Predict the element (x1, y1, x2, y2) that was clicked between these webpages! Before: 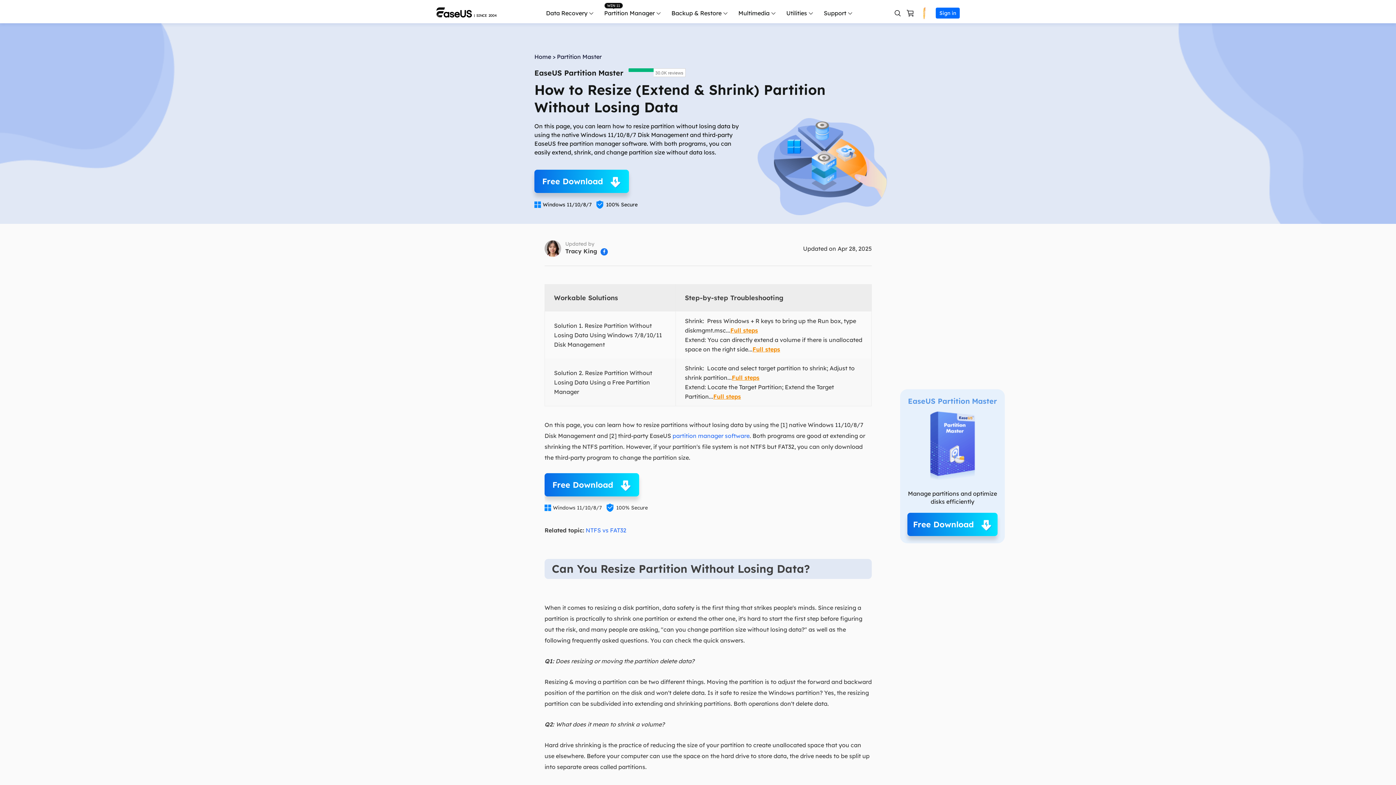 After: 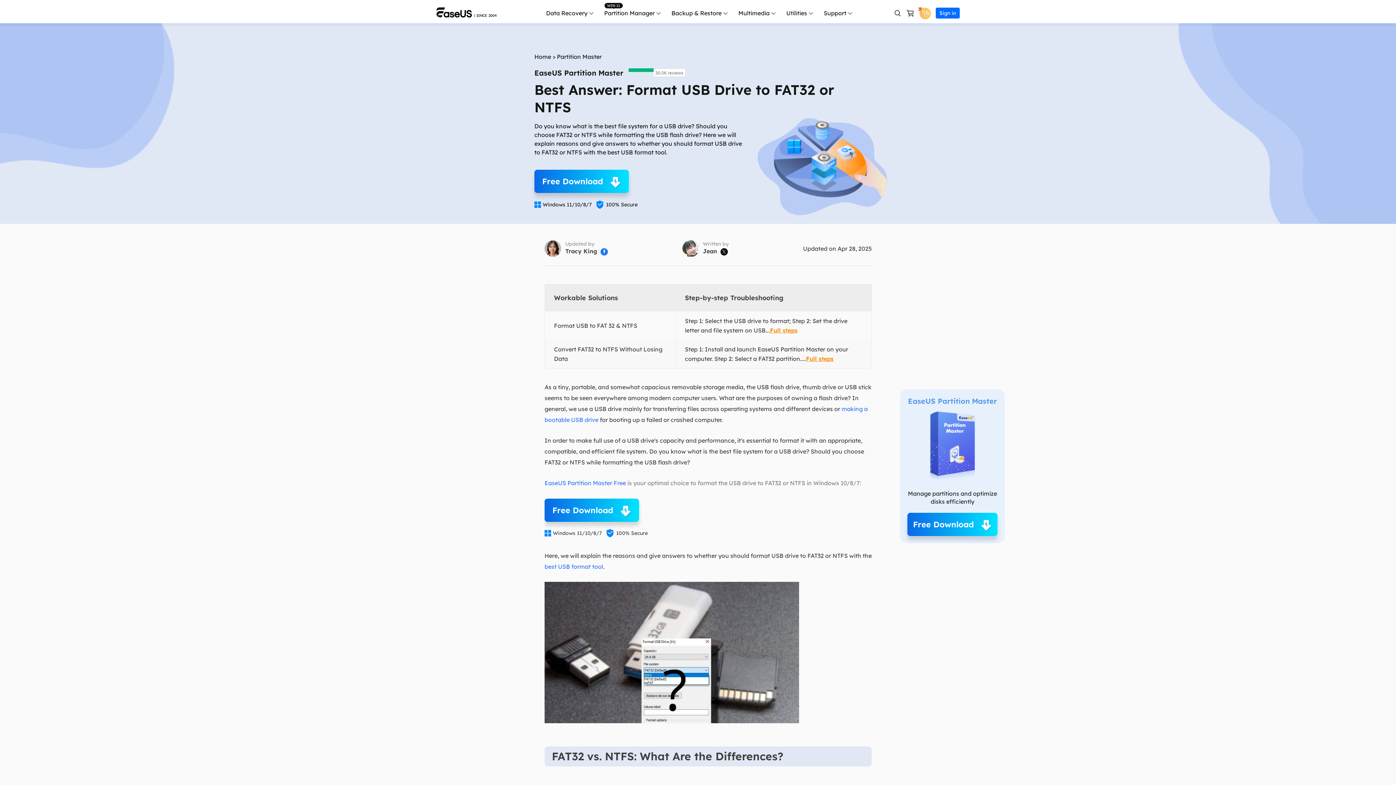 Action: bbox: (585, 526, 626, 533) label: NTFS vs FAT32